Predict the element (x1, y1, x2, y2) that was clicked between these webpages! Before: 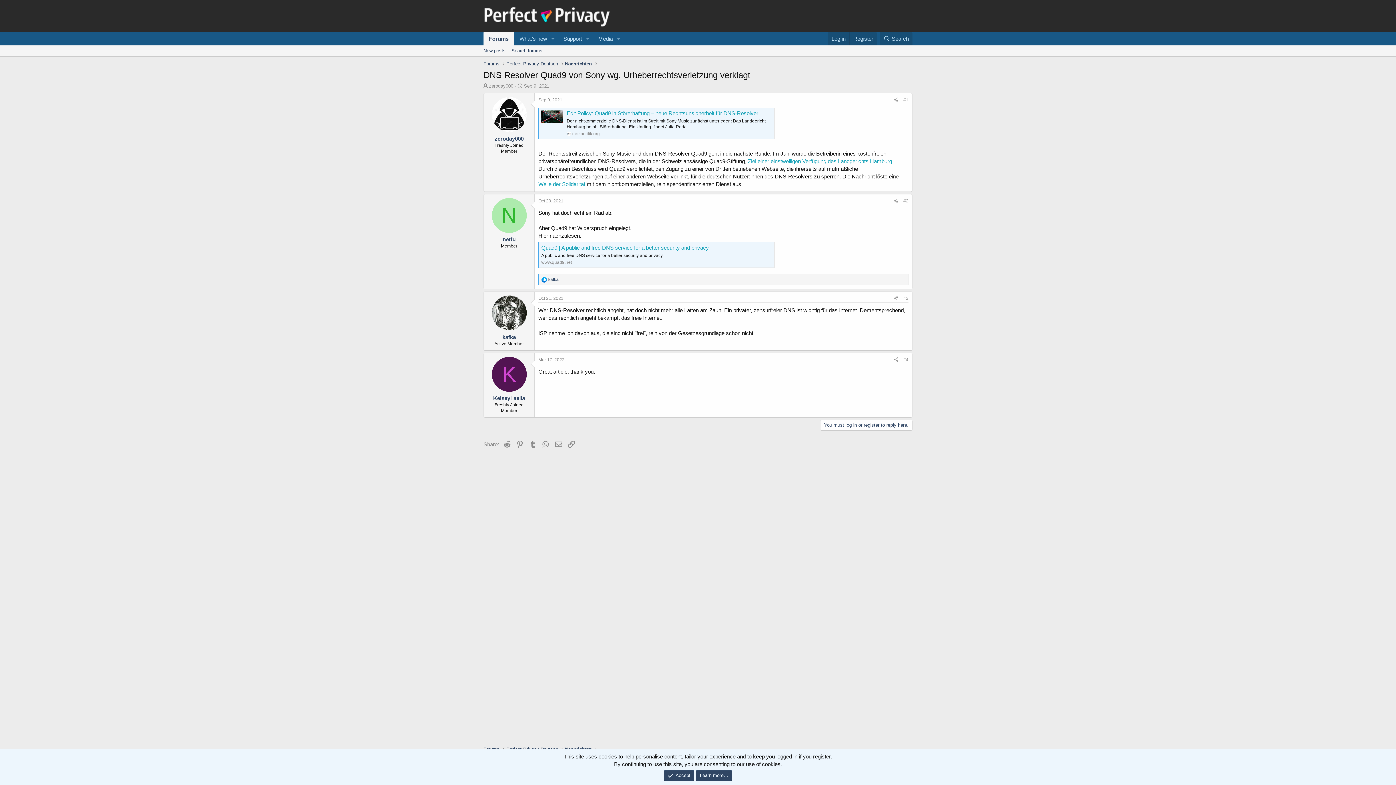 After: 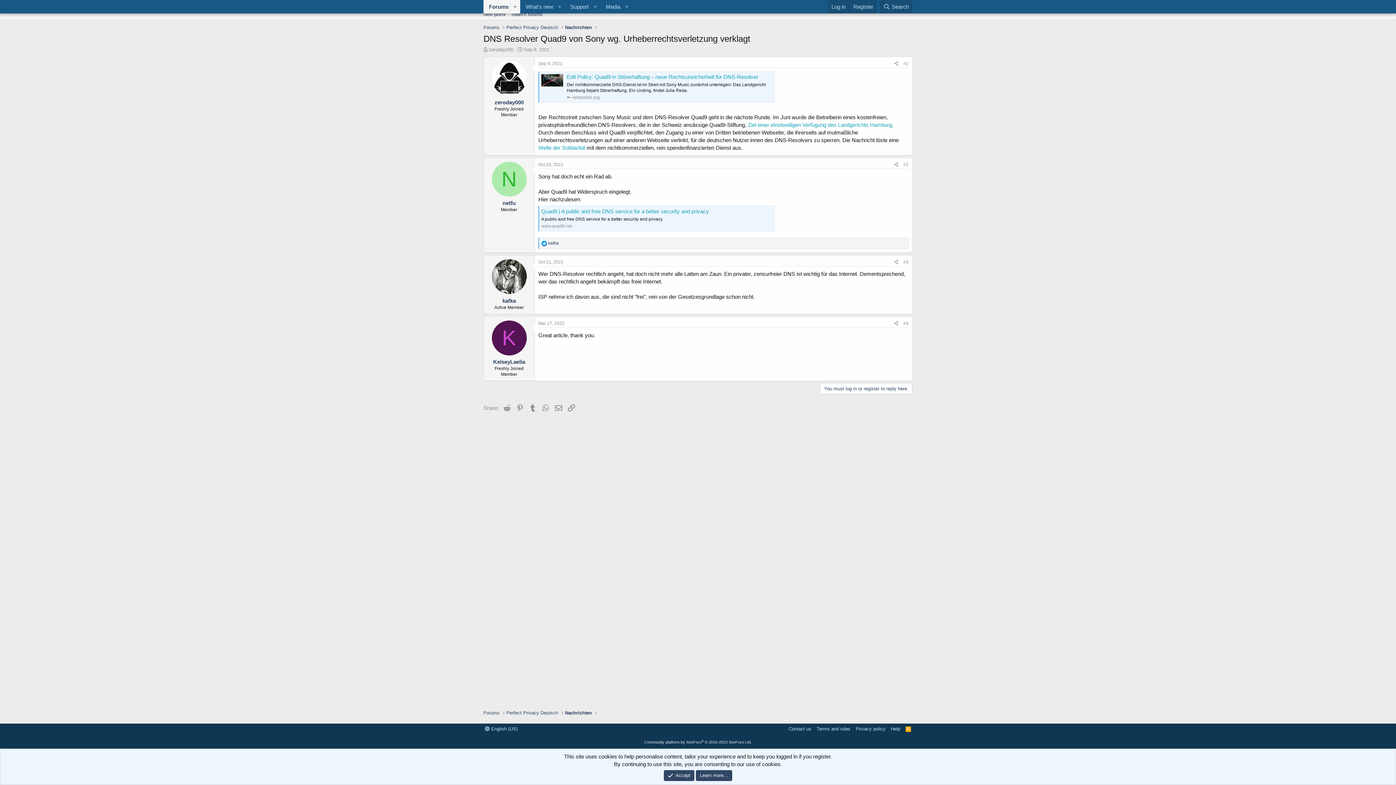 Action: bbox: (538, 357, 564, 362) label: Mar 17, 2022